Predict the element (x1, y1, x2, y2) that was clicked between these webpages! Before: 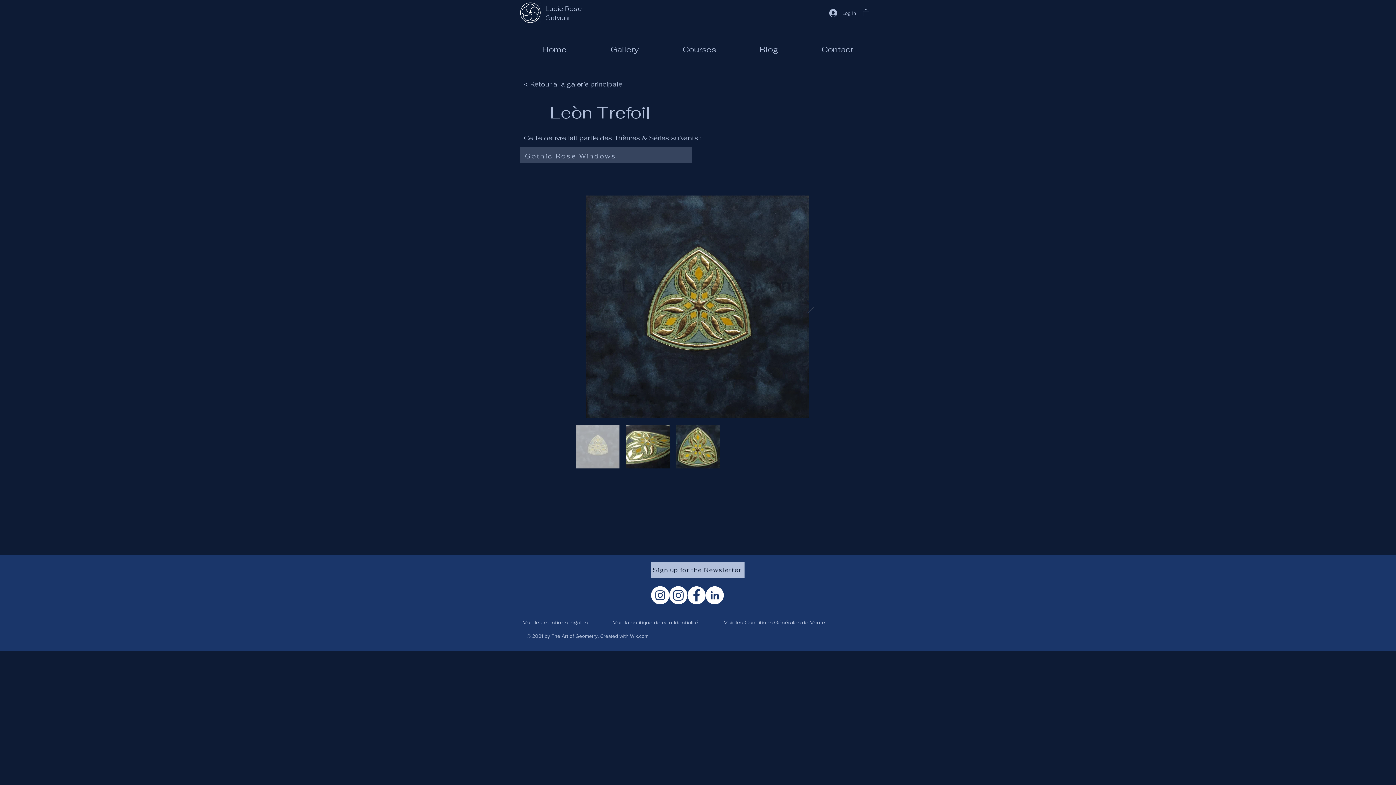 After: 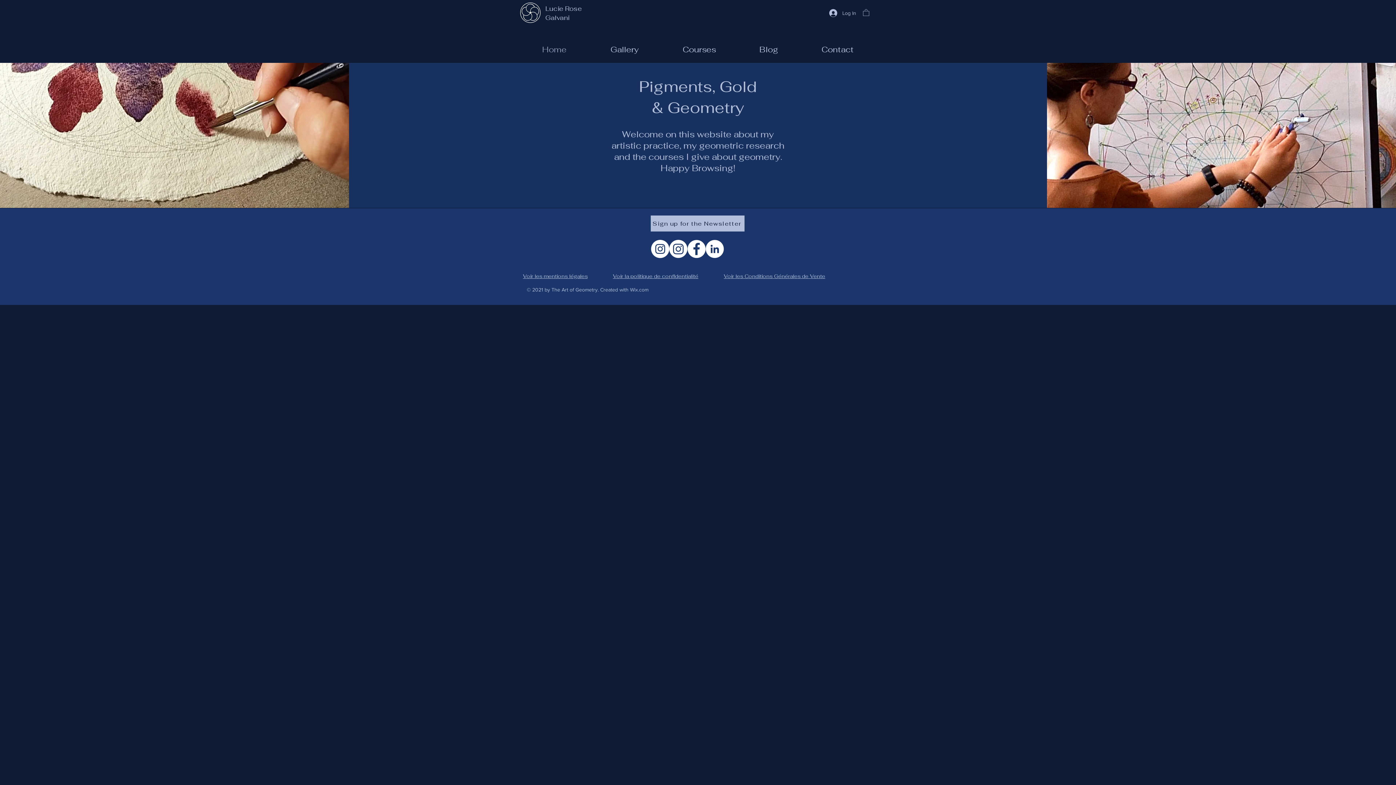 Action: bbox: (520, 41, 588, 57) label: Home